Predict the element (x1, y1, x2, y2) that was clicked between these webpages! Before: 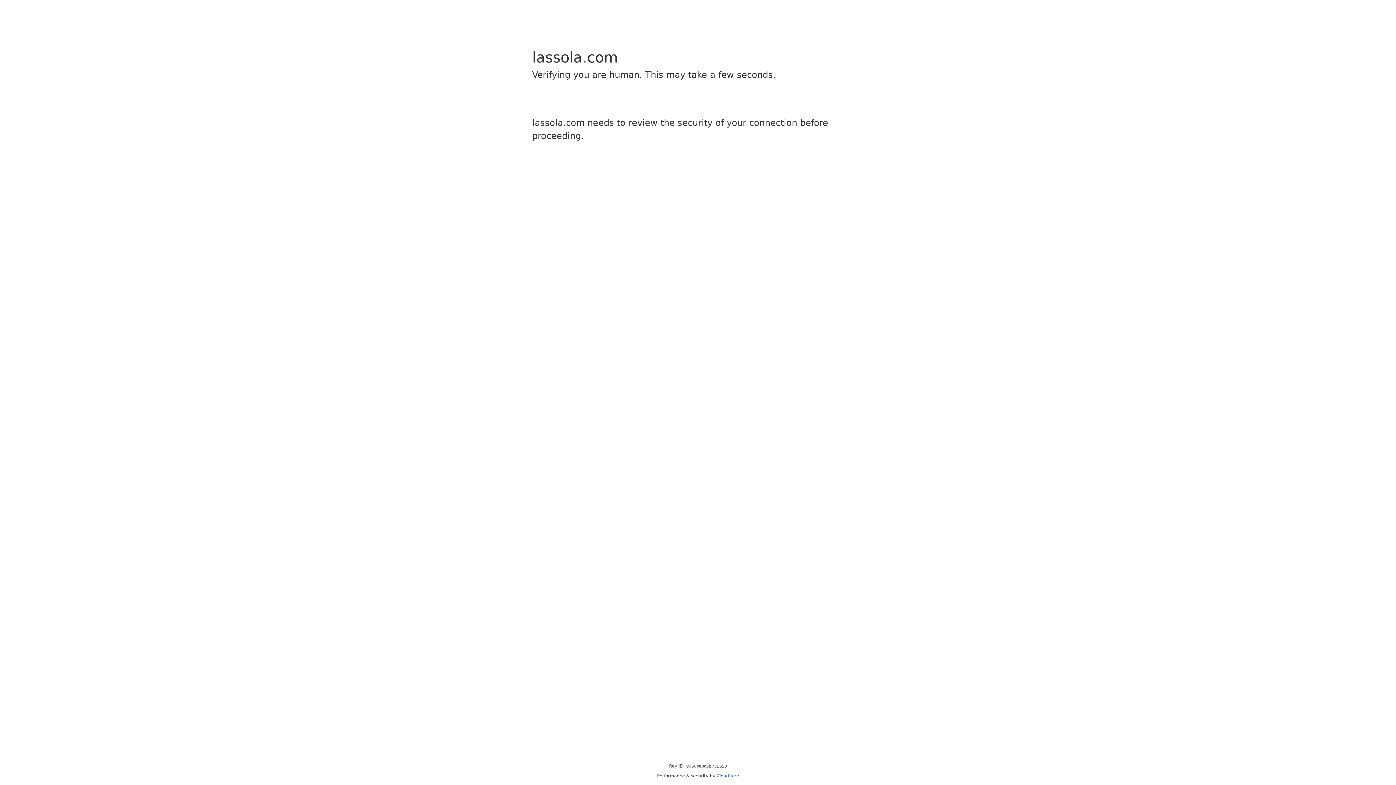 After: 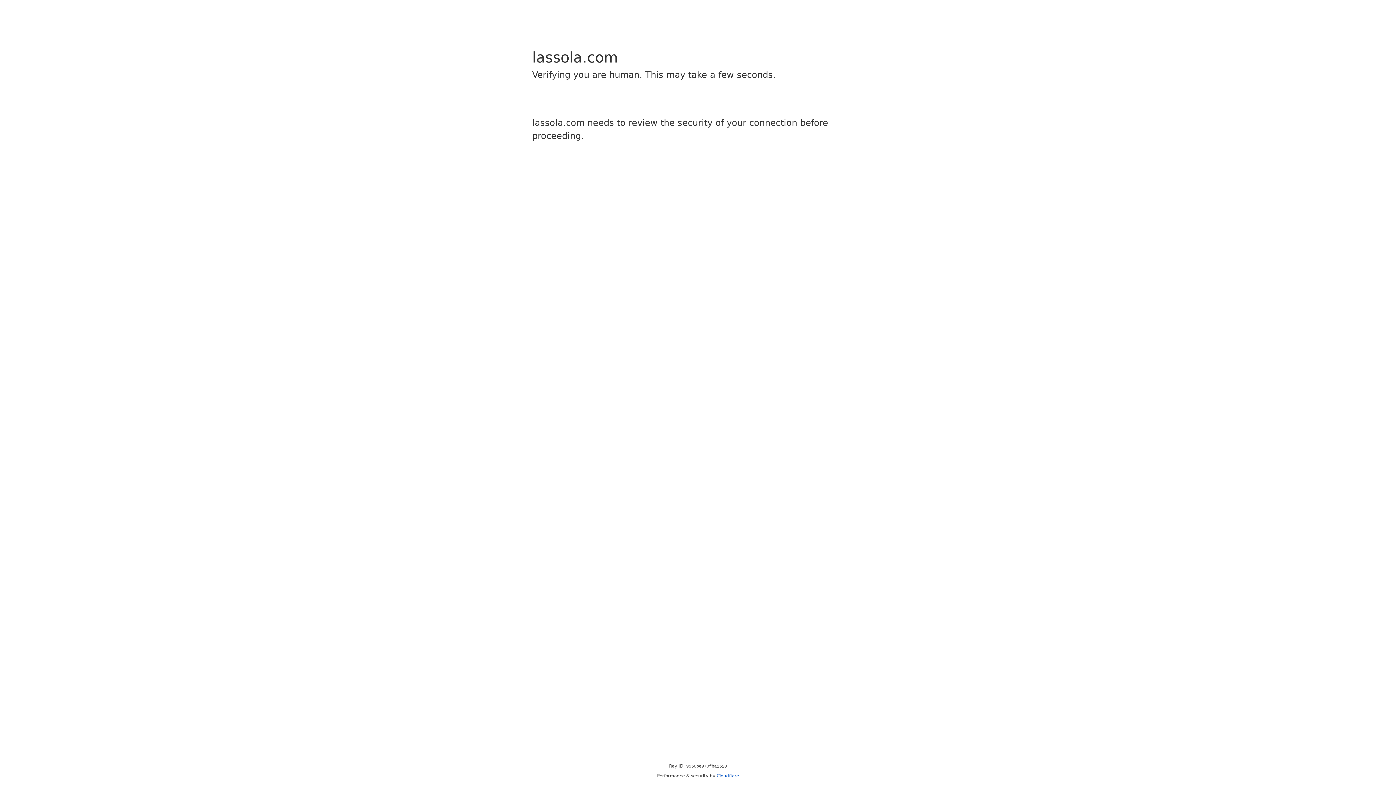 Action: label: Cloudflare bbox: (716, 773, 739, 778)